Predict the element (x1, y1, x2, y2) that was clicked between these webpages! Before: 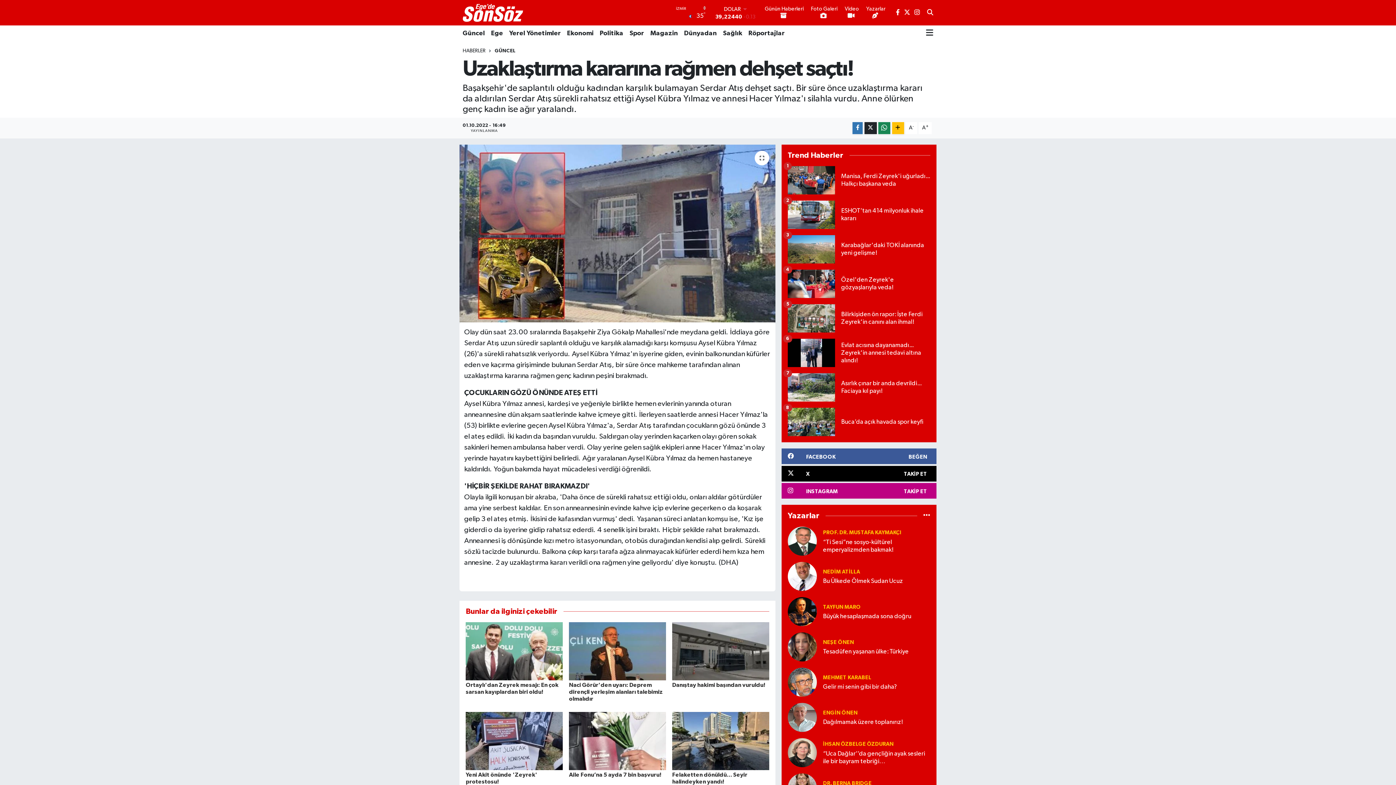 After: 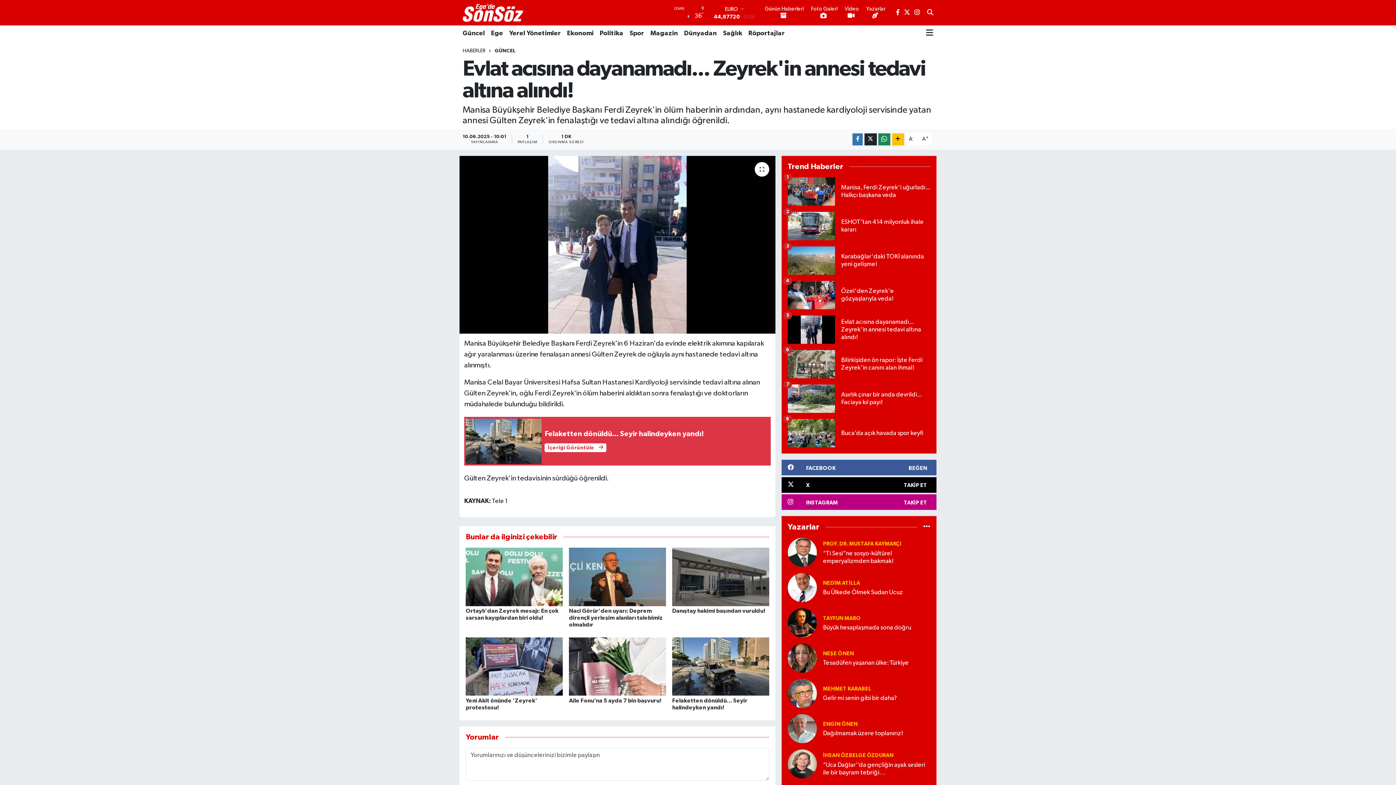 Action: label: Evlat acısına dayanamadı... Zeyrek'in annesi tedavi altına alındı!
6 bbox: (787, 338, 930, 373)